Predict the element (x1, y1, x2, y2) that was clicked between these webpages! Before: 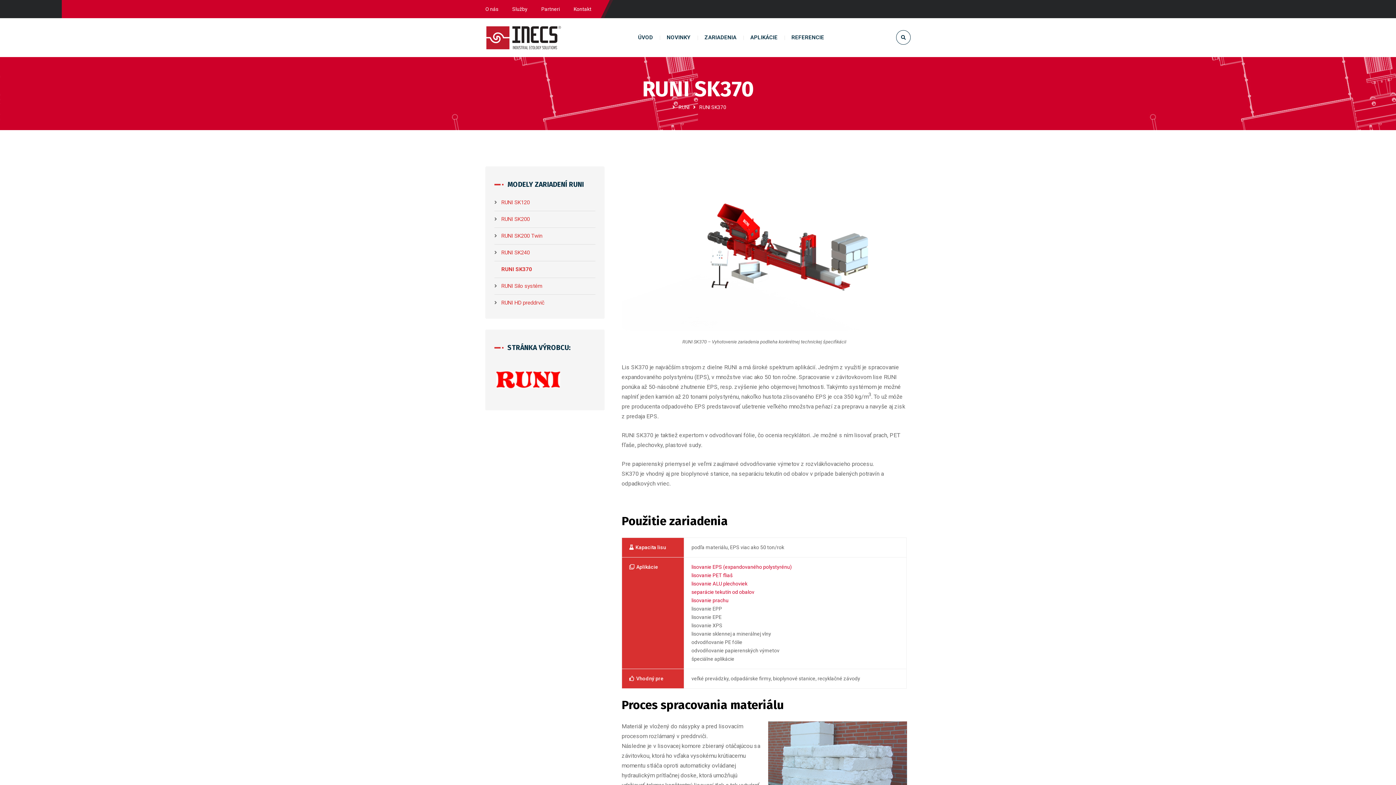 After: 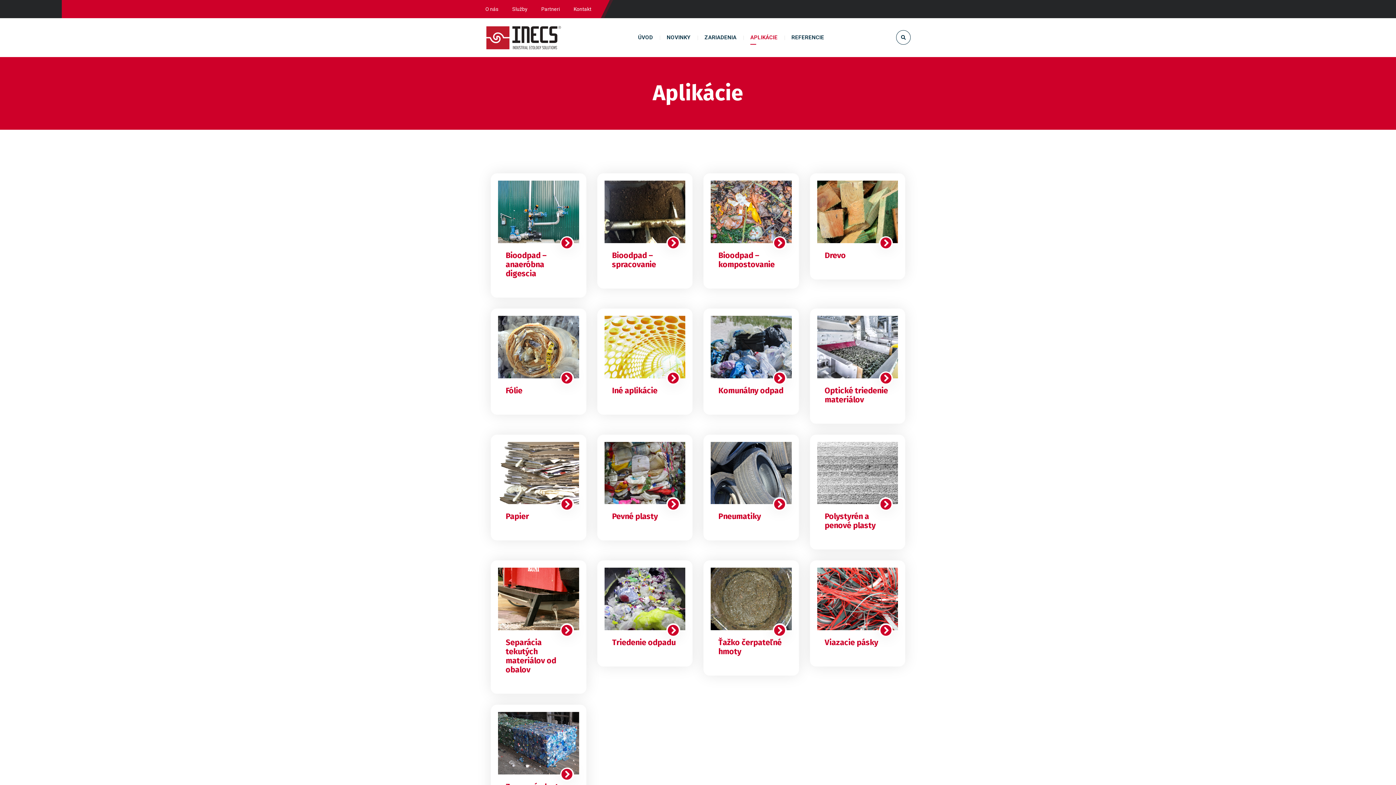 Action: bbox: (691, 572, 732, 578) label: lisovanie PET fliaš